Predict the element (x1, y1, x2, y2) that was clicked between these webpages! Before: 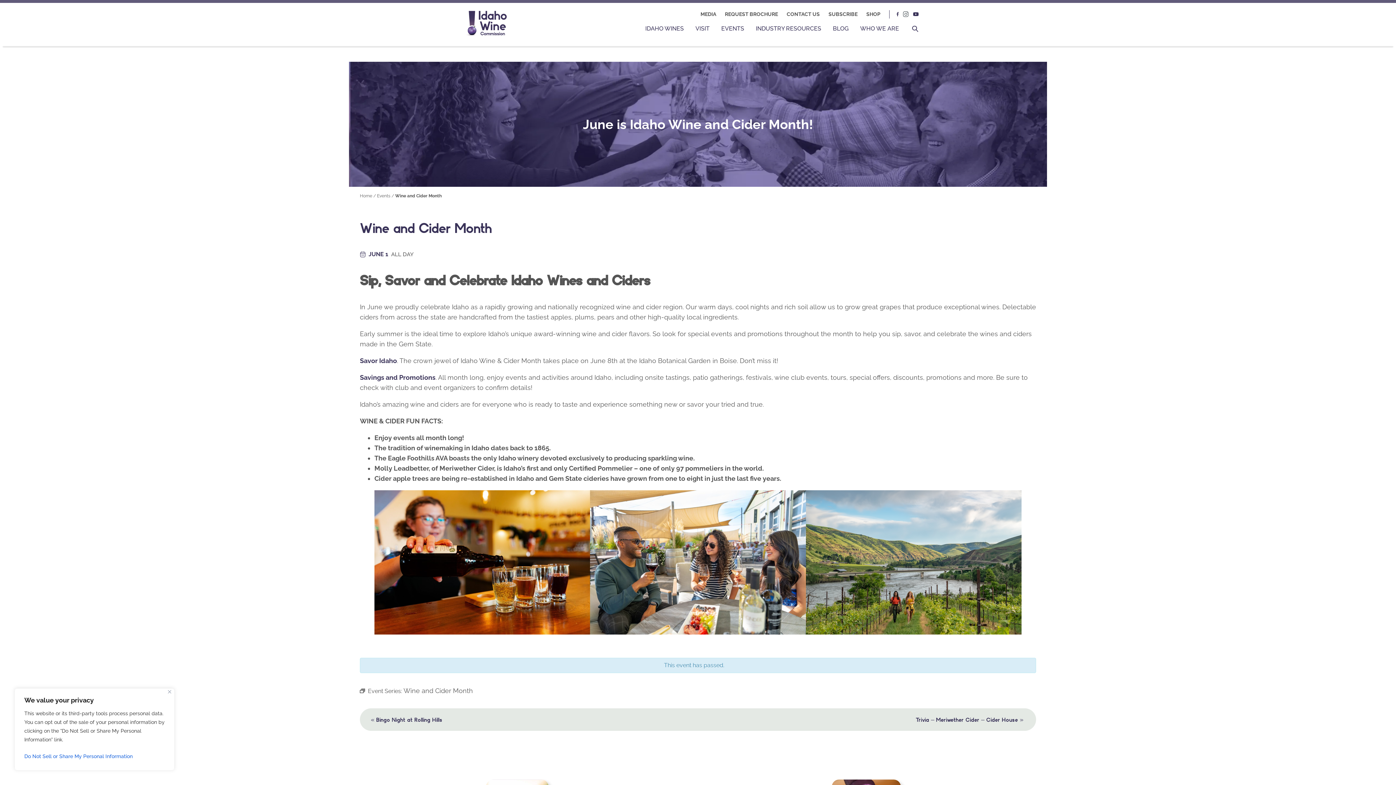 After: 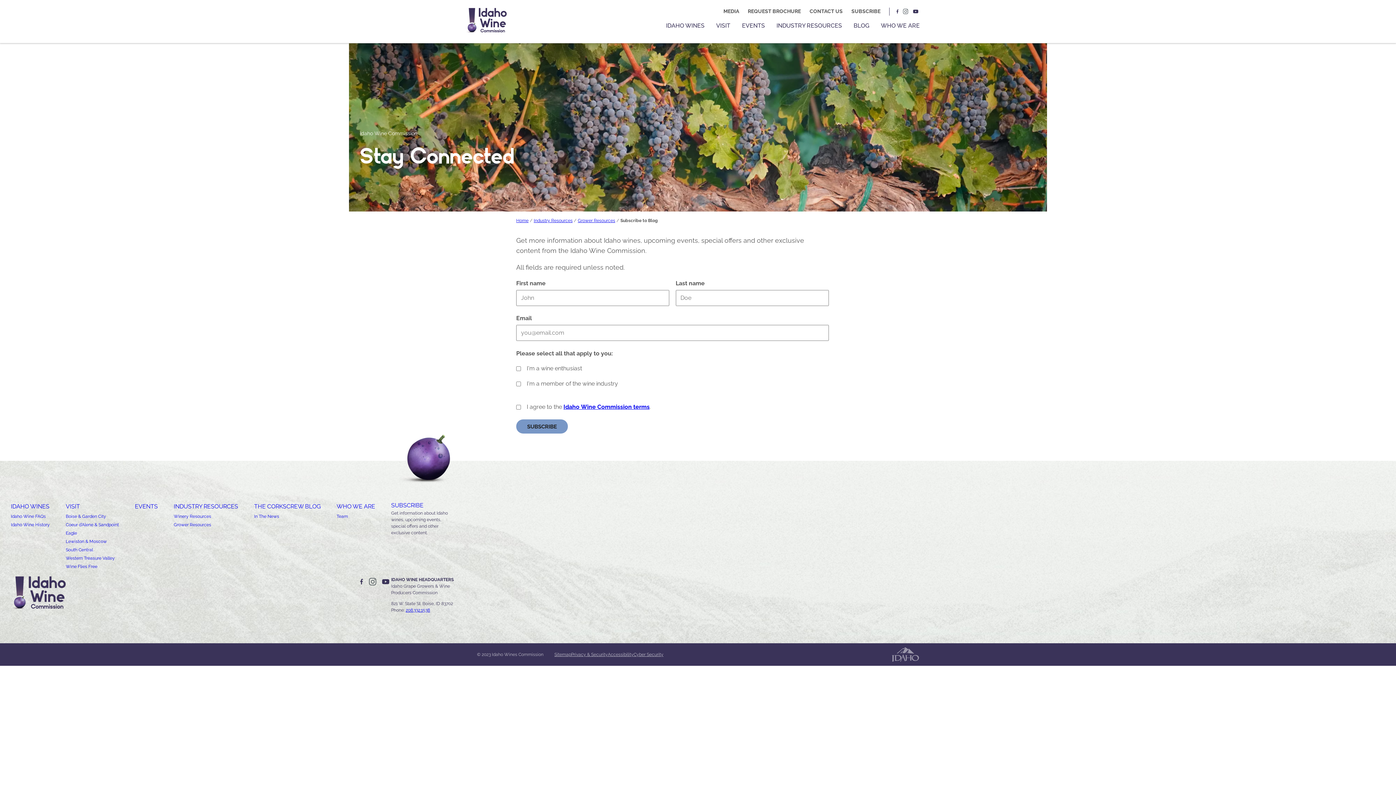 Action: label: SUBSCRIBE bbox: (828, 10, 857, 18)